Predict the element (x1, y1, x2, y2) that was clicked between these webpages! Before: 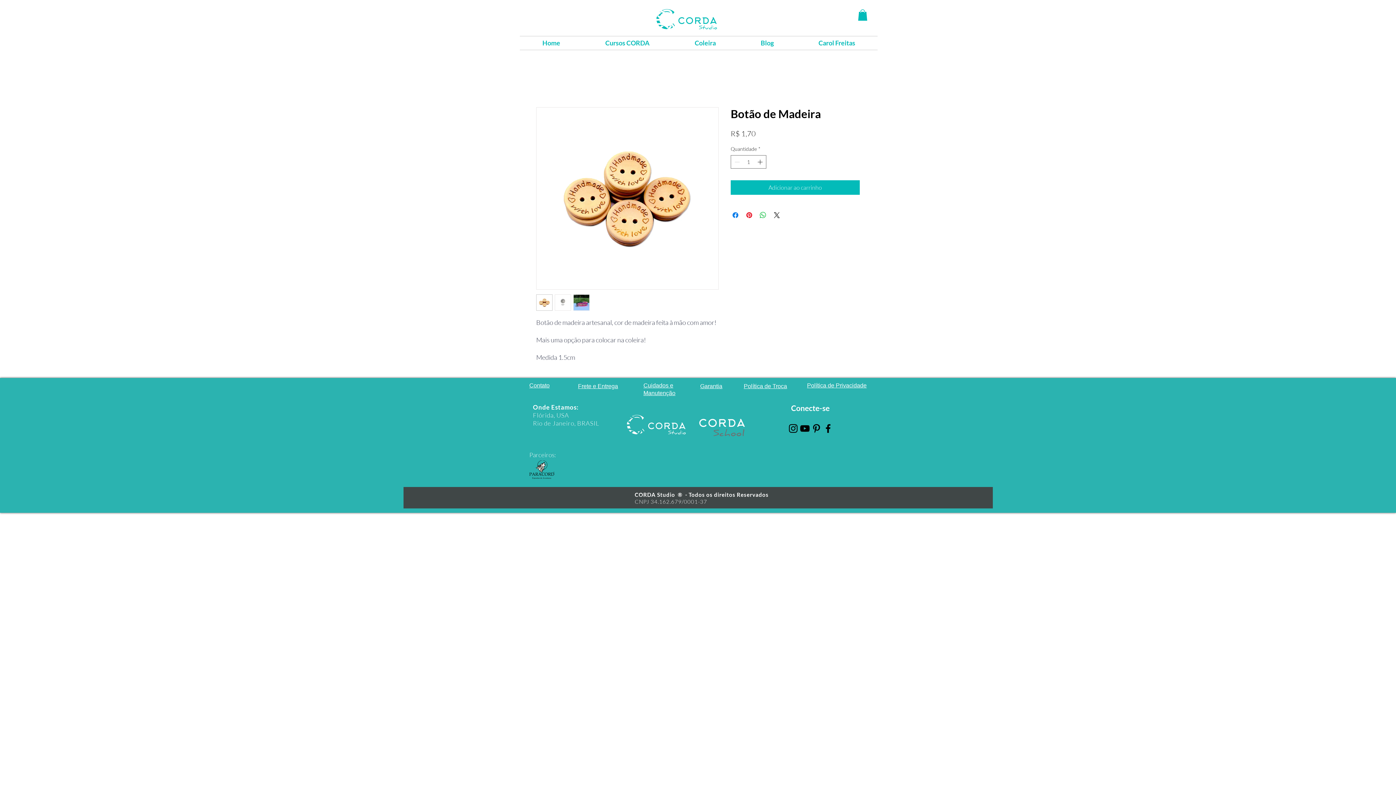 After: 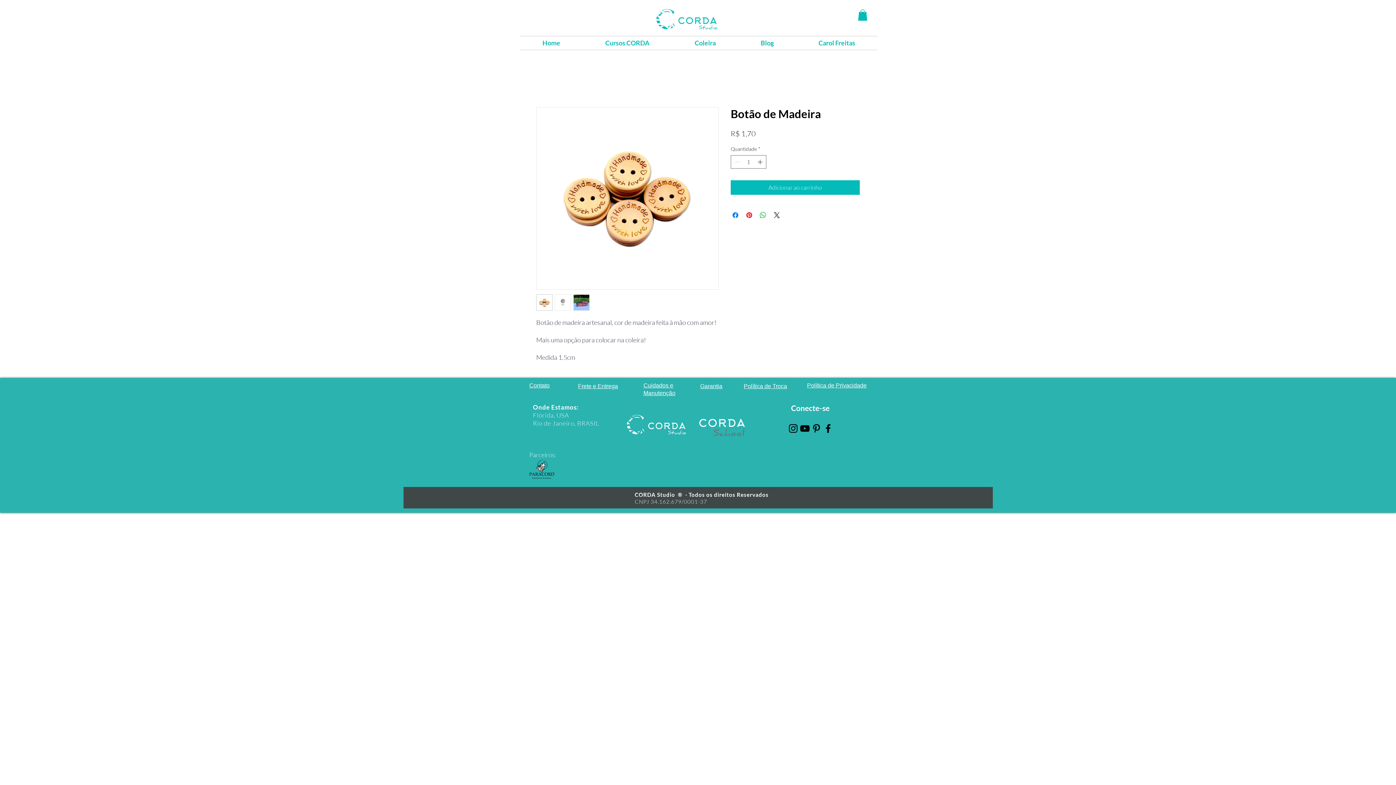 Action: bbox: (554, 294, 571, 310)